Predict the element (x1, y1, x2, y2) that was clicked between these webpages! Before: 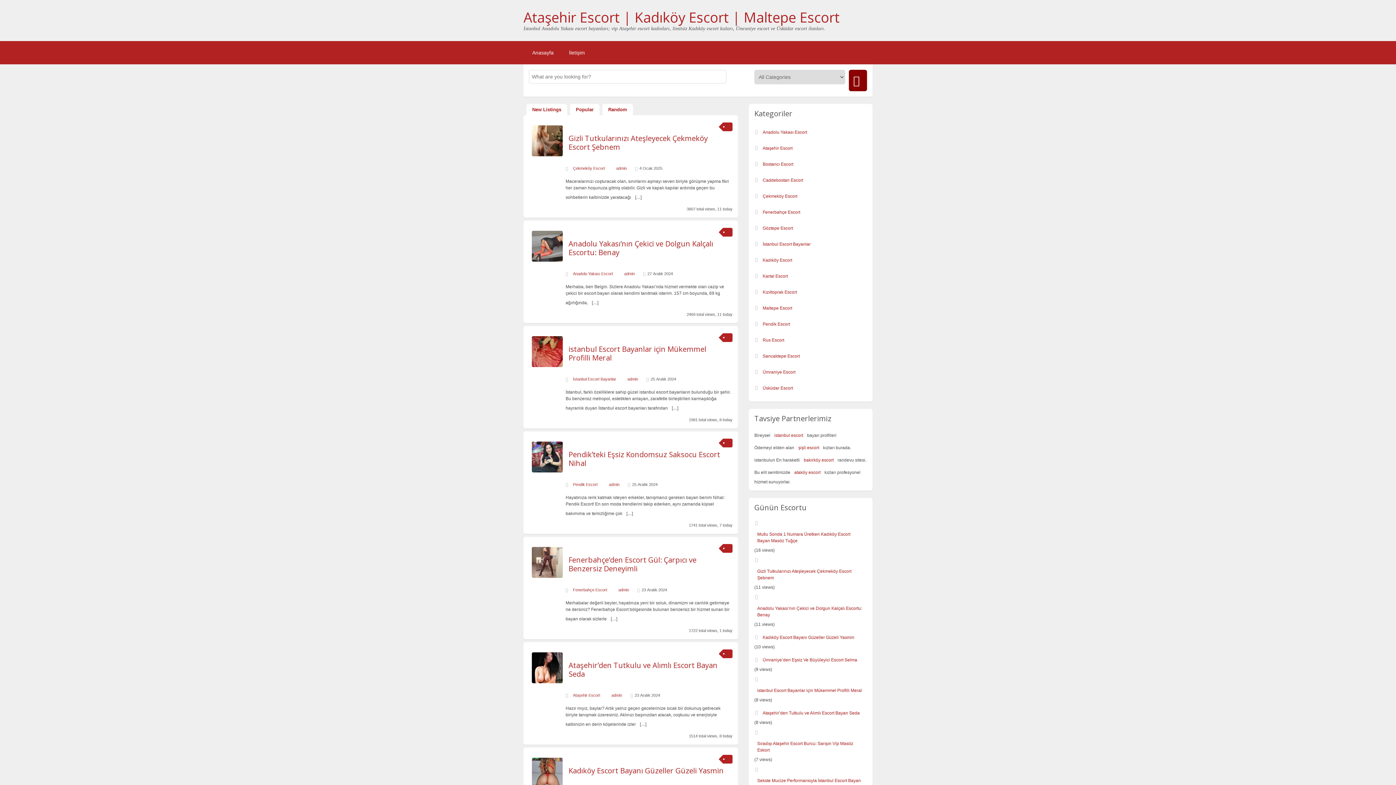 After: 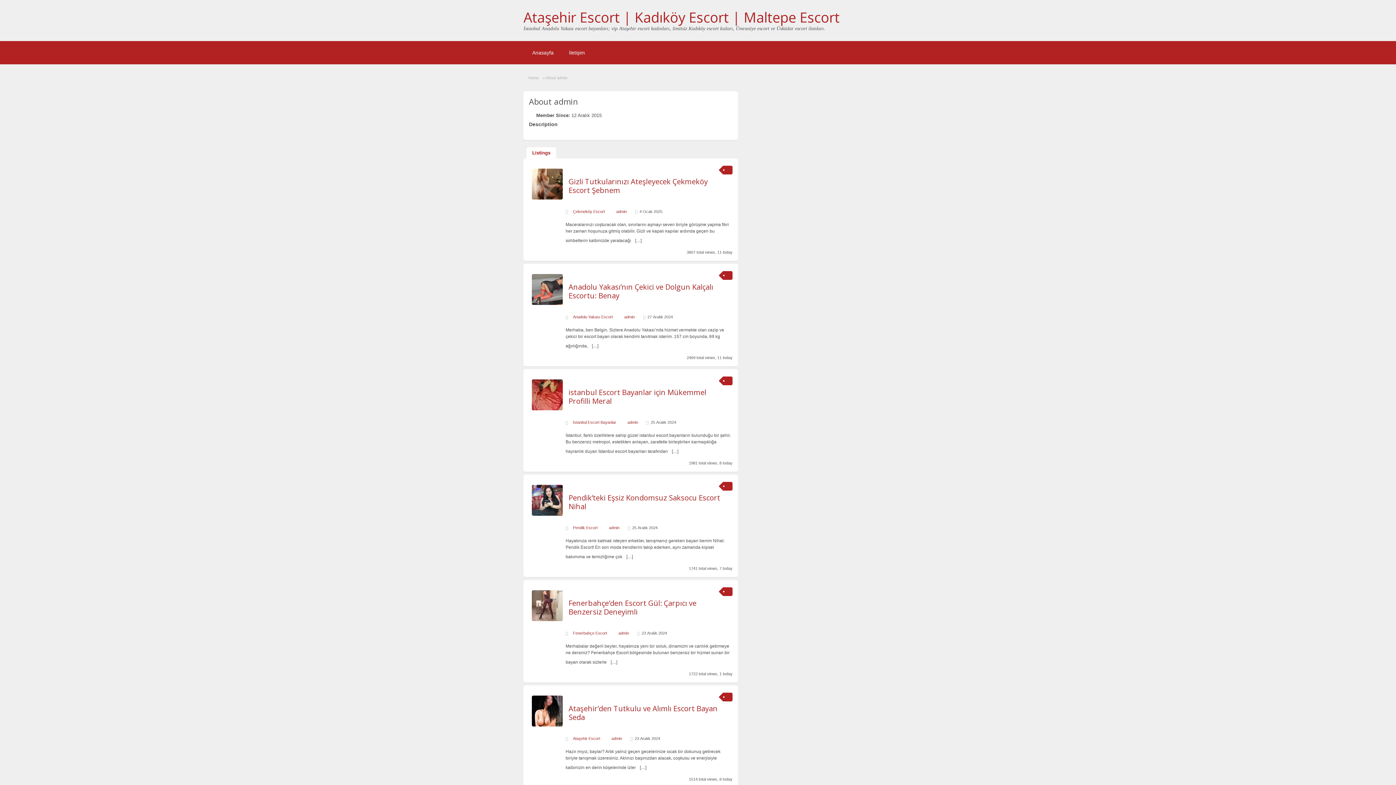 Action: bbox: (611, 692, 622, 698) label: admin